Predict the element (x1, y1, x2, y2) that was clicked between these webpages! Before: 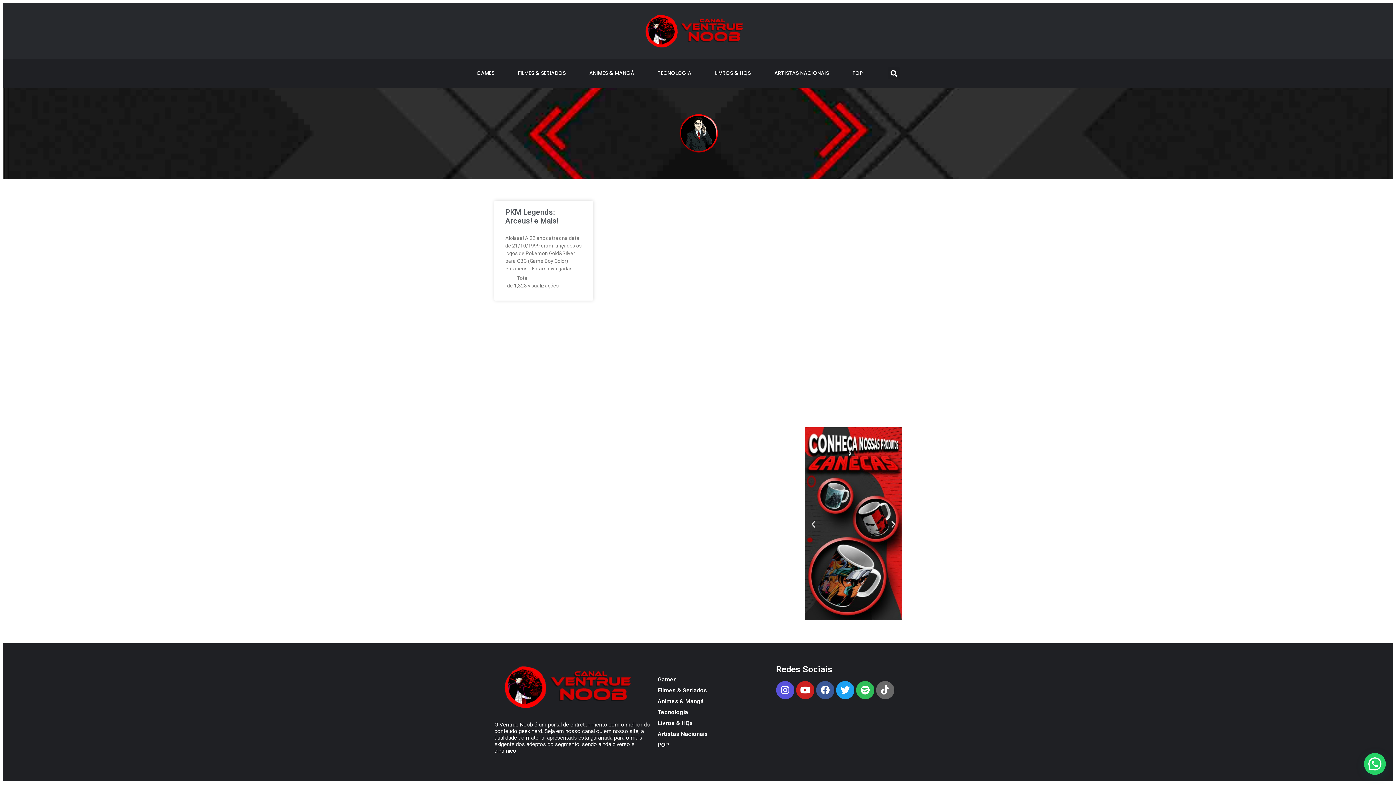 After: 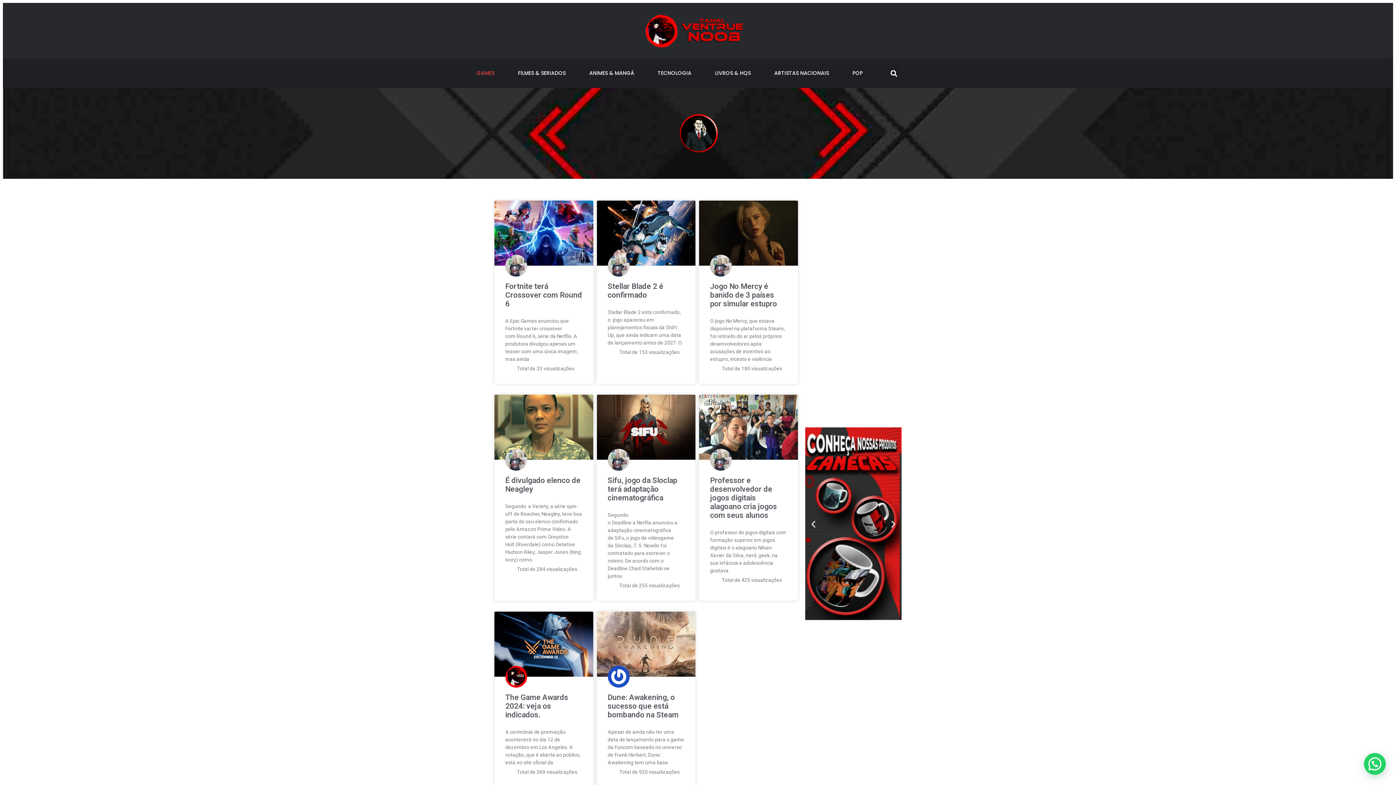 Action: bbox: (476, 69, 496, 77) label: GAMES